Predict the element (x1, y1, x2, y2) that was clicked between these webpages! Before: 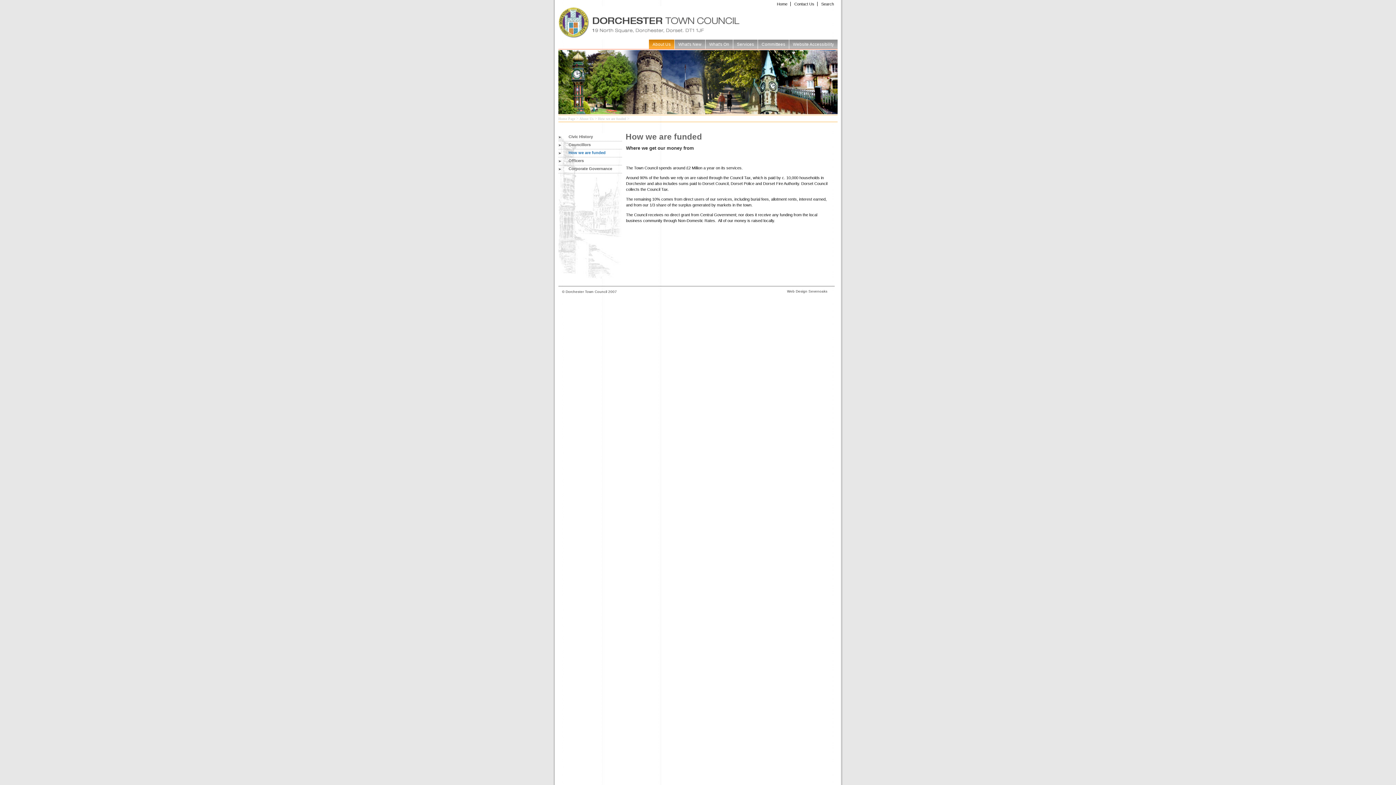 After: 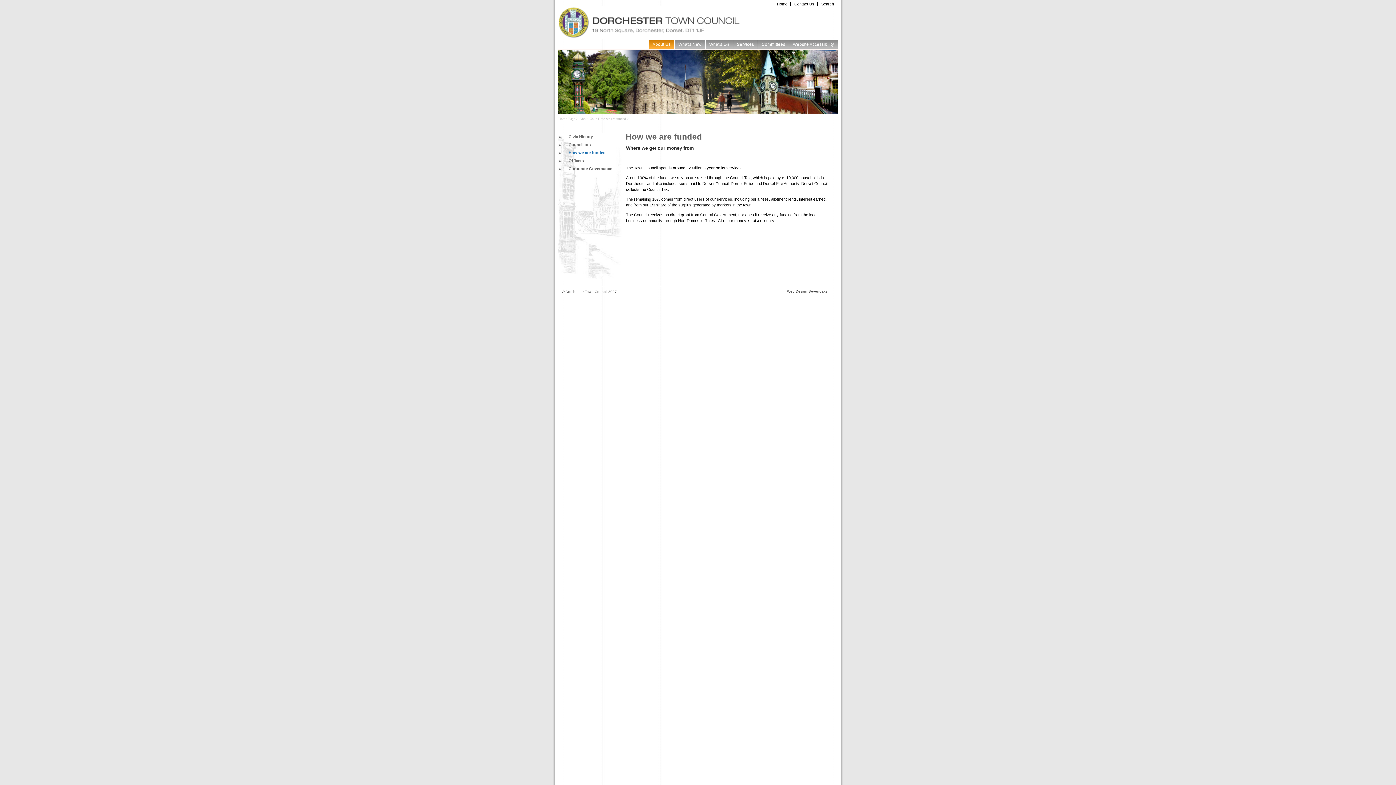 Action: label: How we are funded bbox: (598, 116, 626, 120)